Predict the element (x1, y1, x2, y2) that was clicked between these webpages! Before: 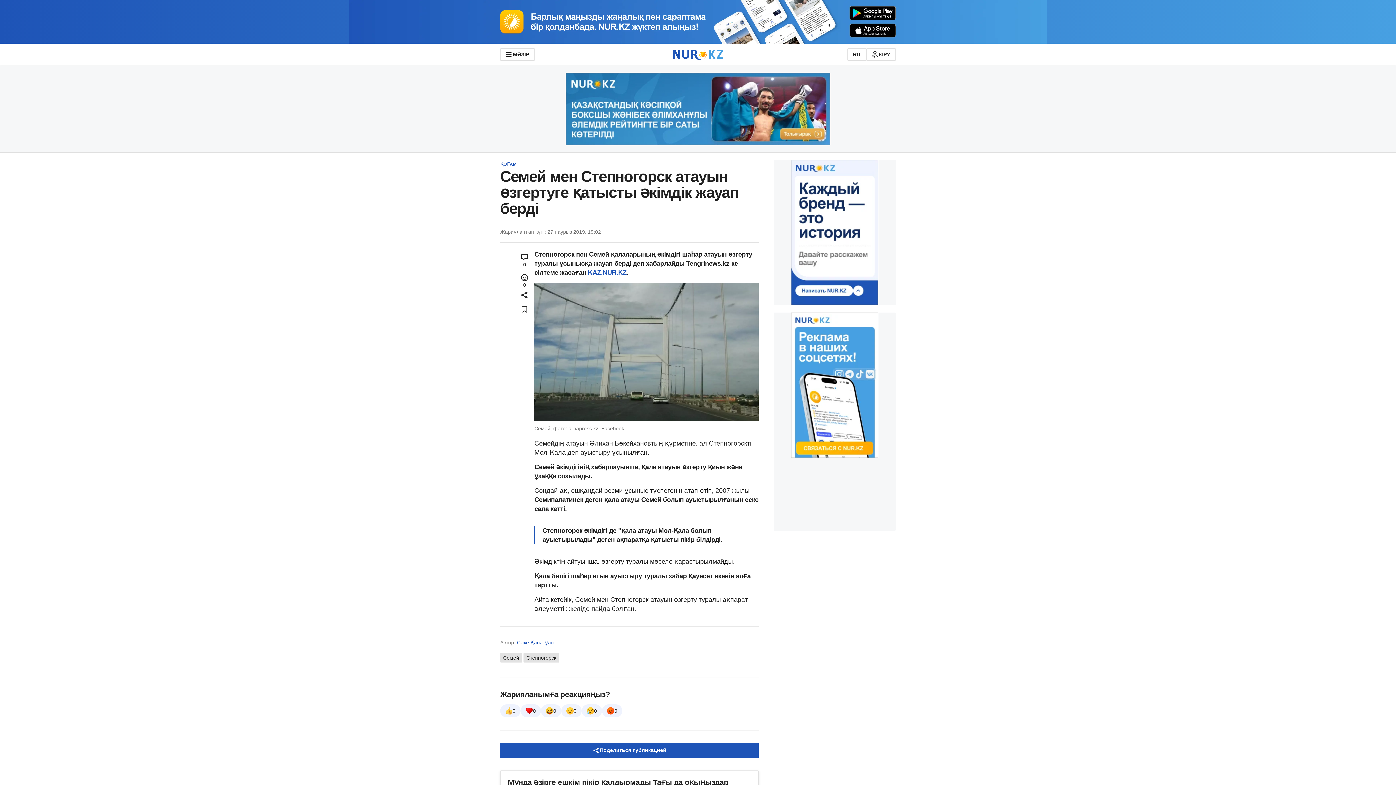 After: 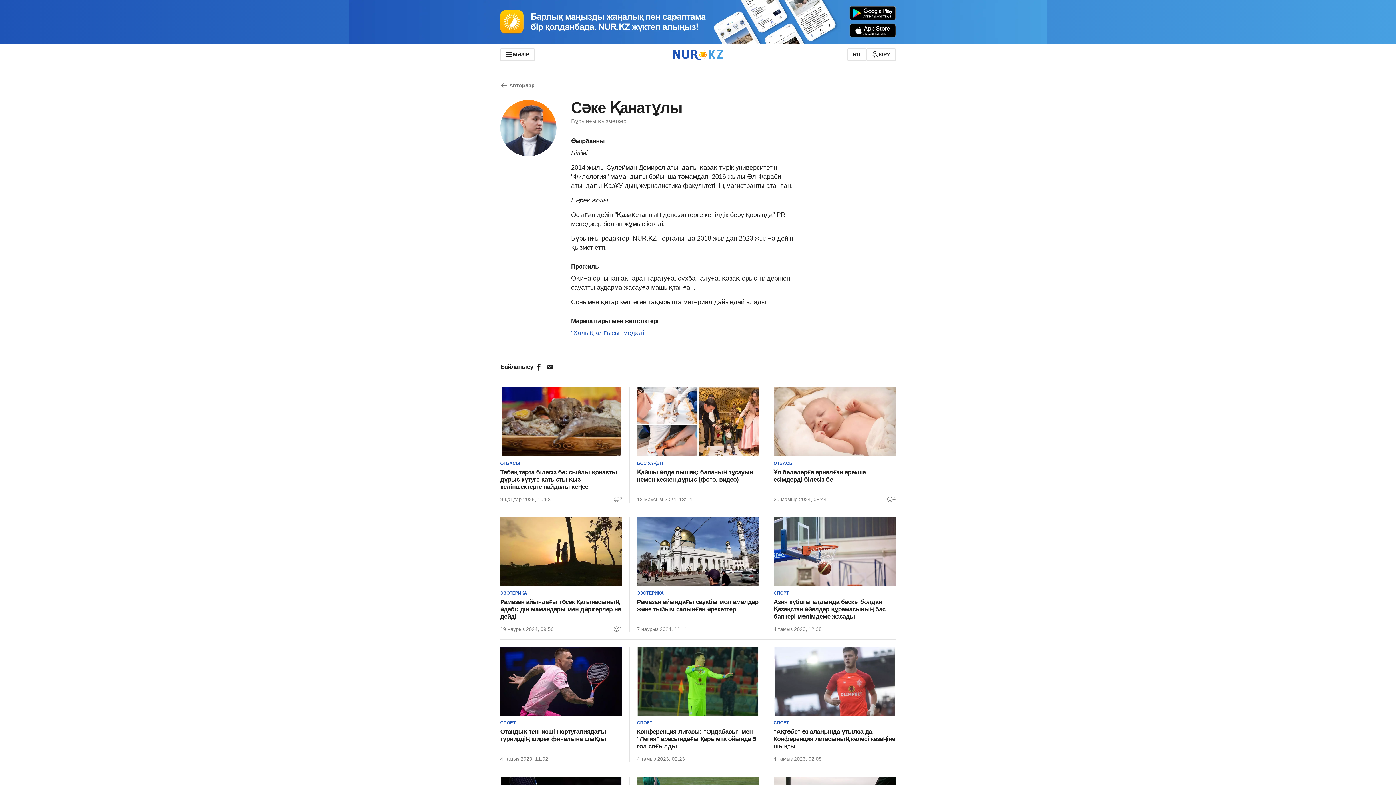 Action: bbox: (517, 639, 554, 645) label: Сәке Қанатұлы